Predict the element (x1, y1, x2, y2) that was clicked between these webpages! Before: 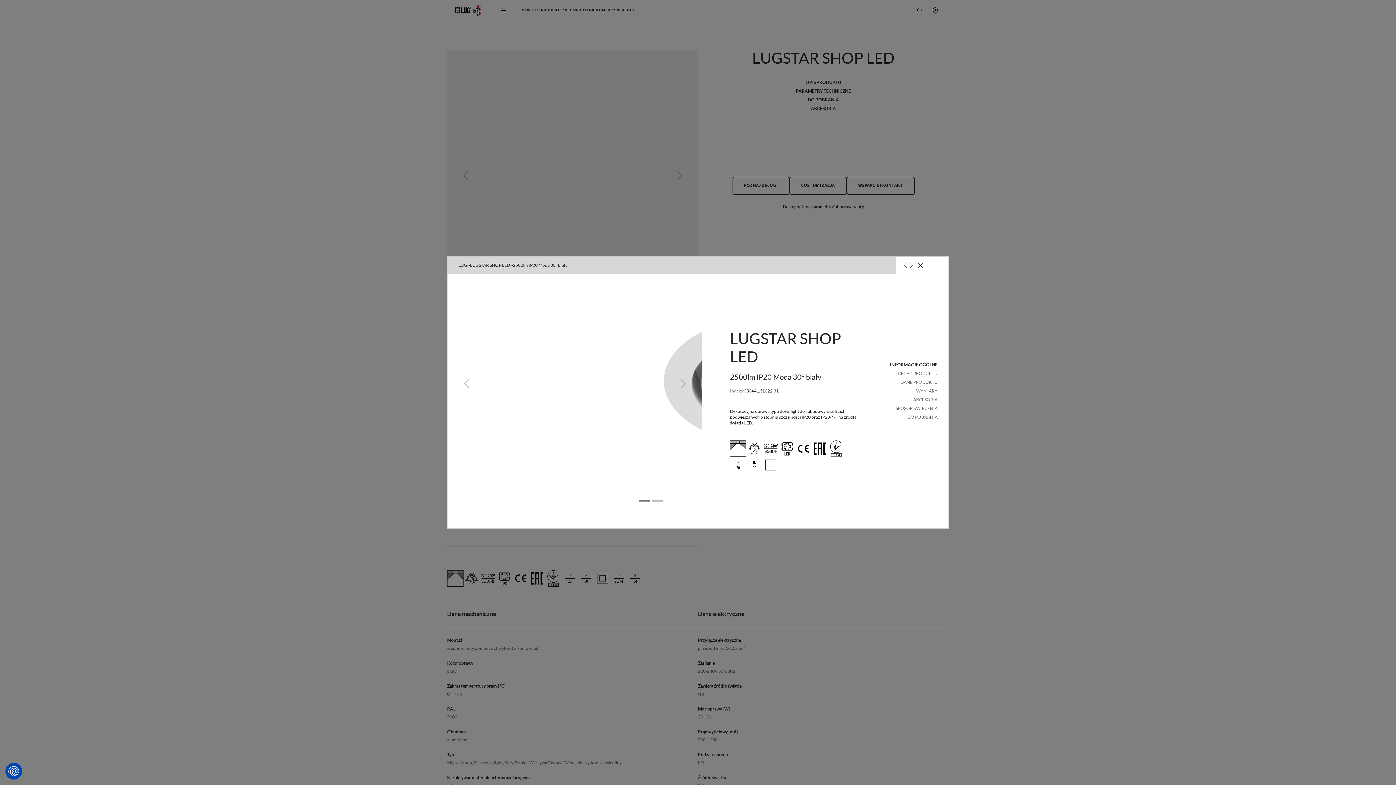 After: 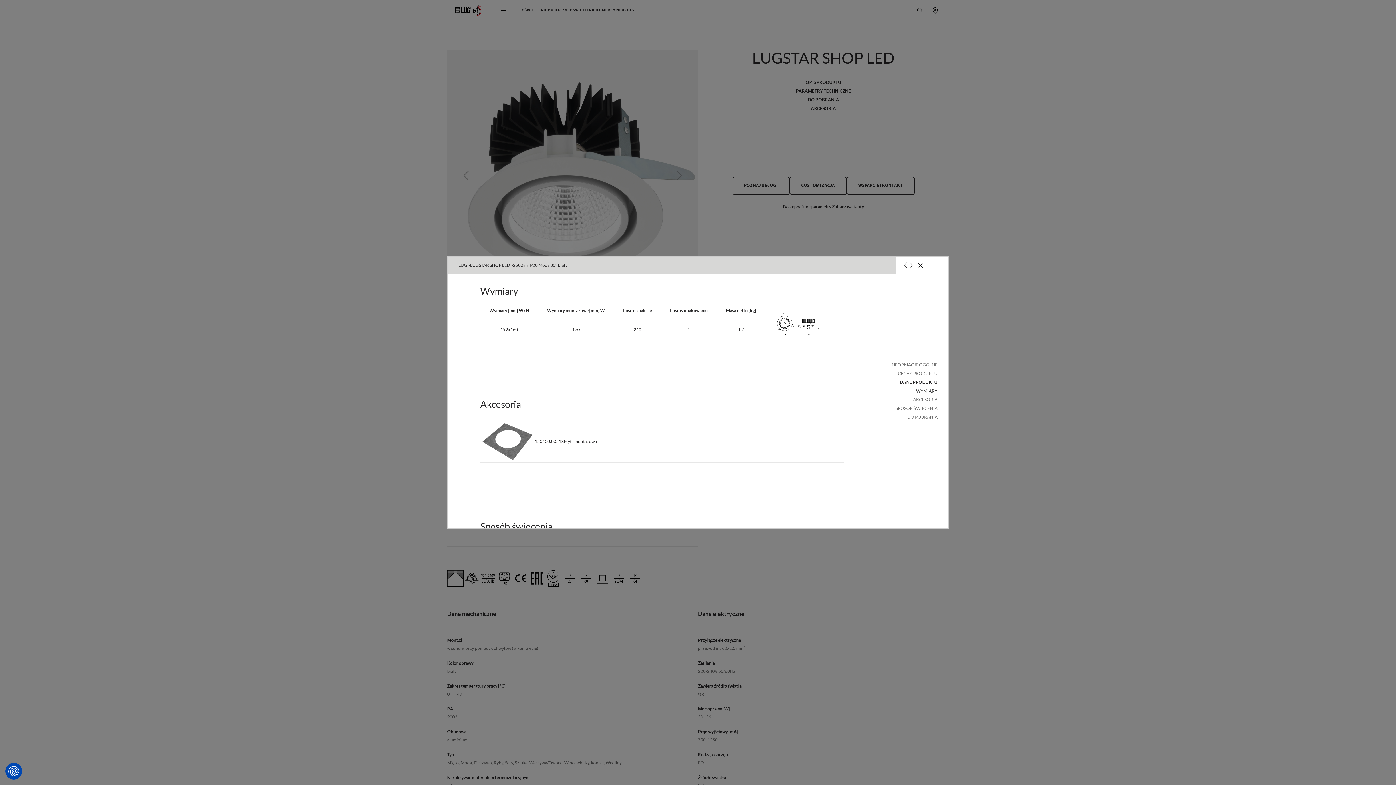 Action: bbox: (890, 388, 937, 394) label: WYMIARY